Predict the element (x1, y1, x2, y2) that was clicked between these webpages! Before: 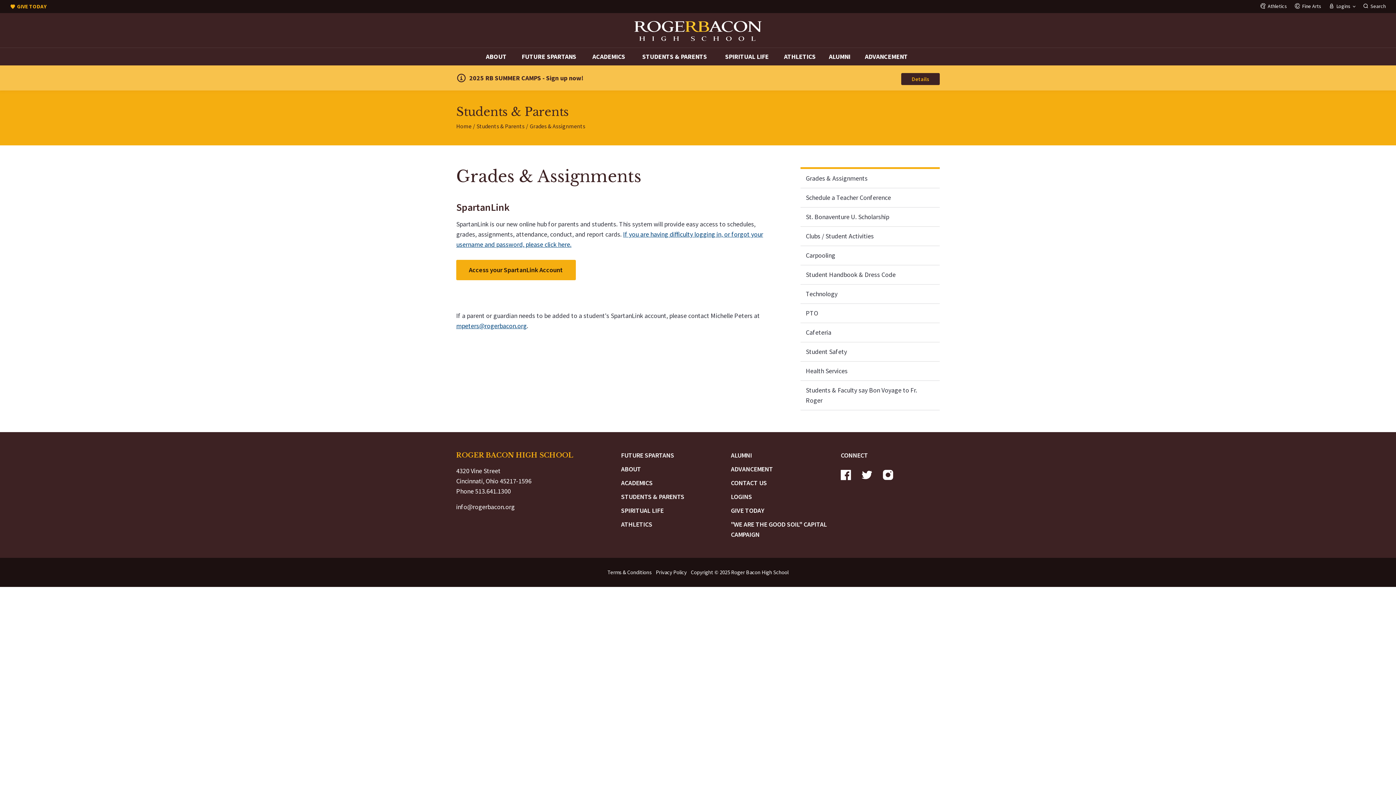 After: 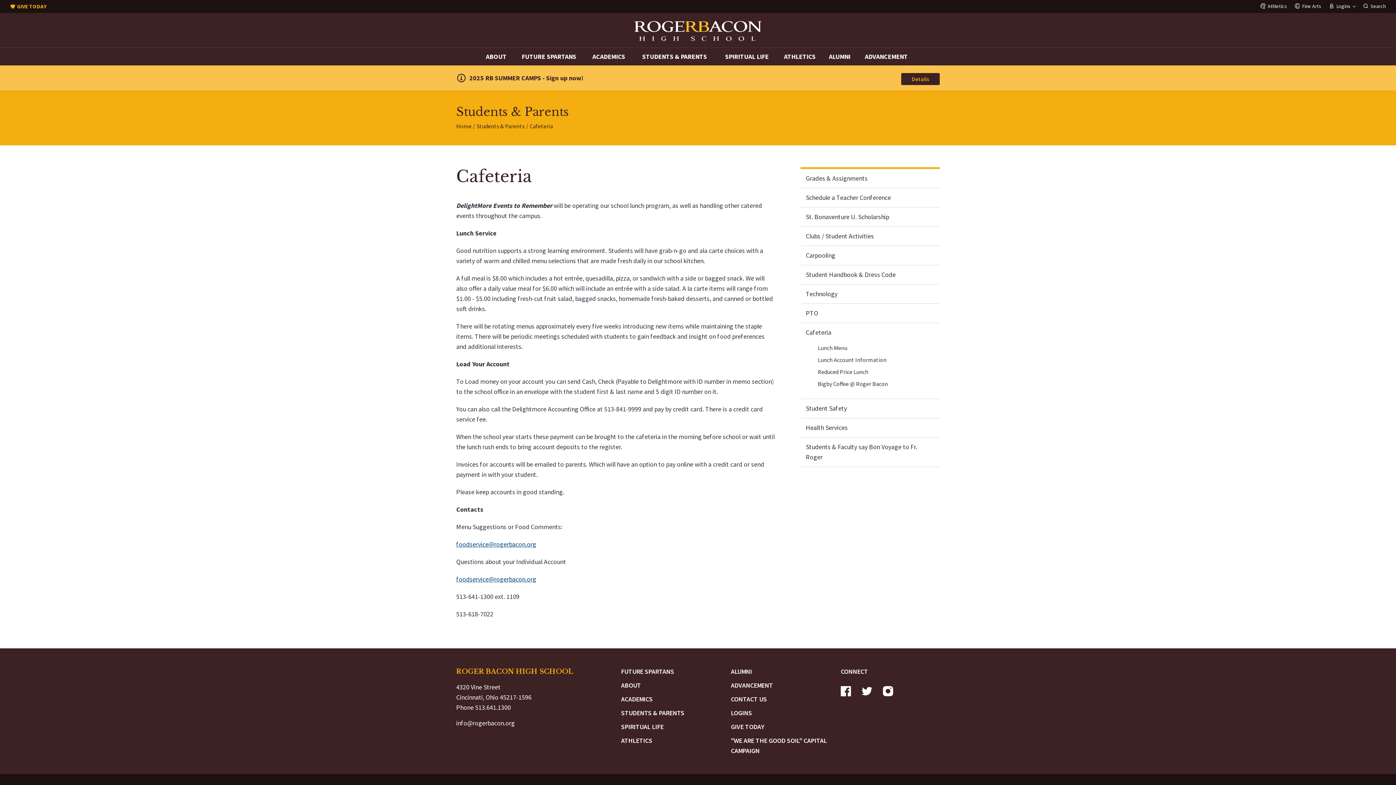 Action: bbox: (800, 323, 939, 342) label: Cafeteria